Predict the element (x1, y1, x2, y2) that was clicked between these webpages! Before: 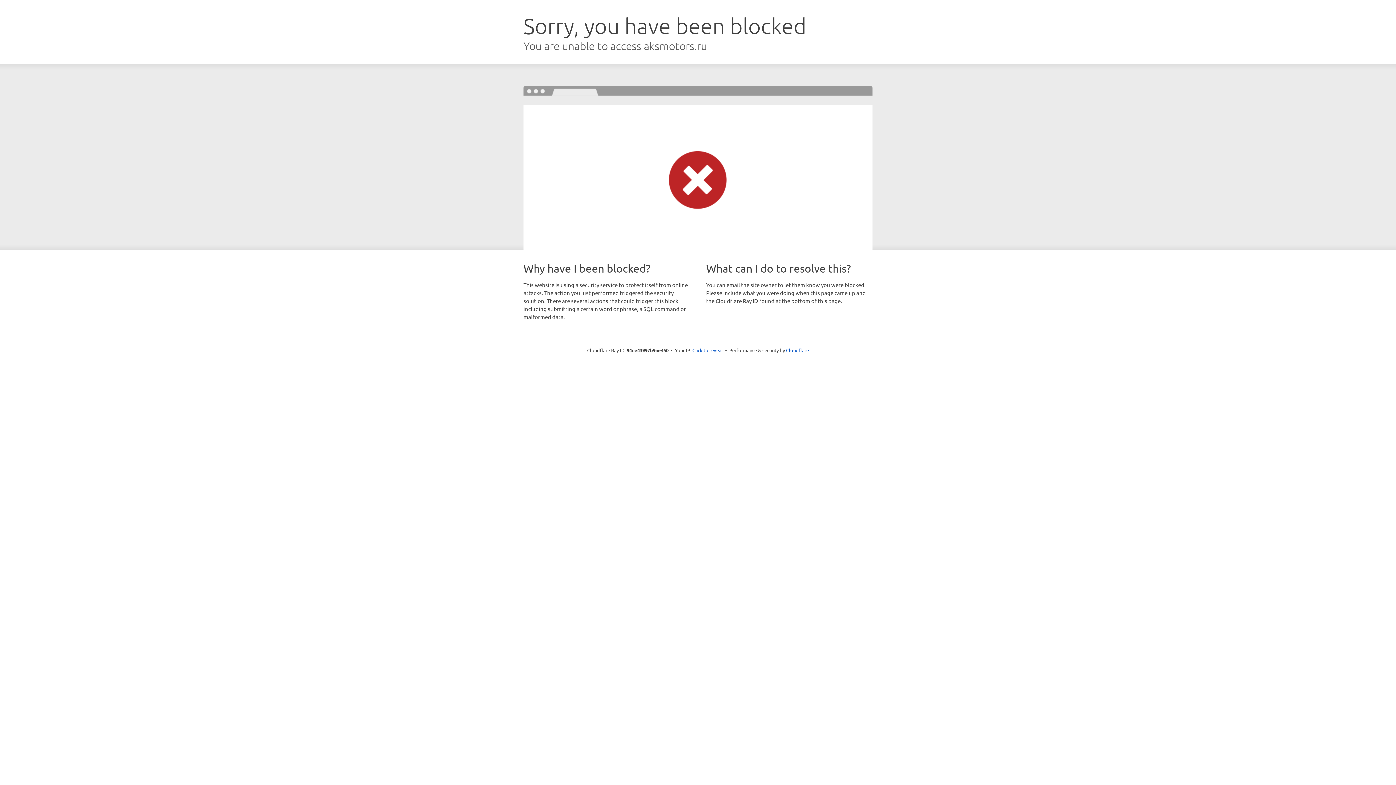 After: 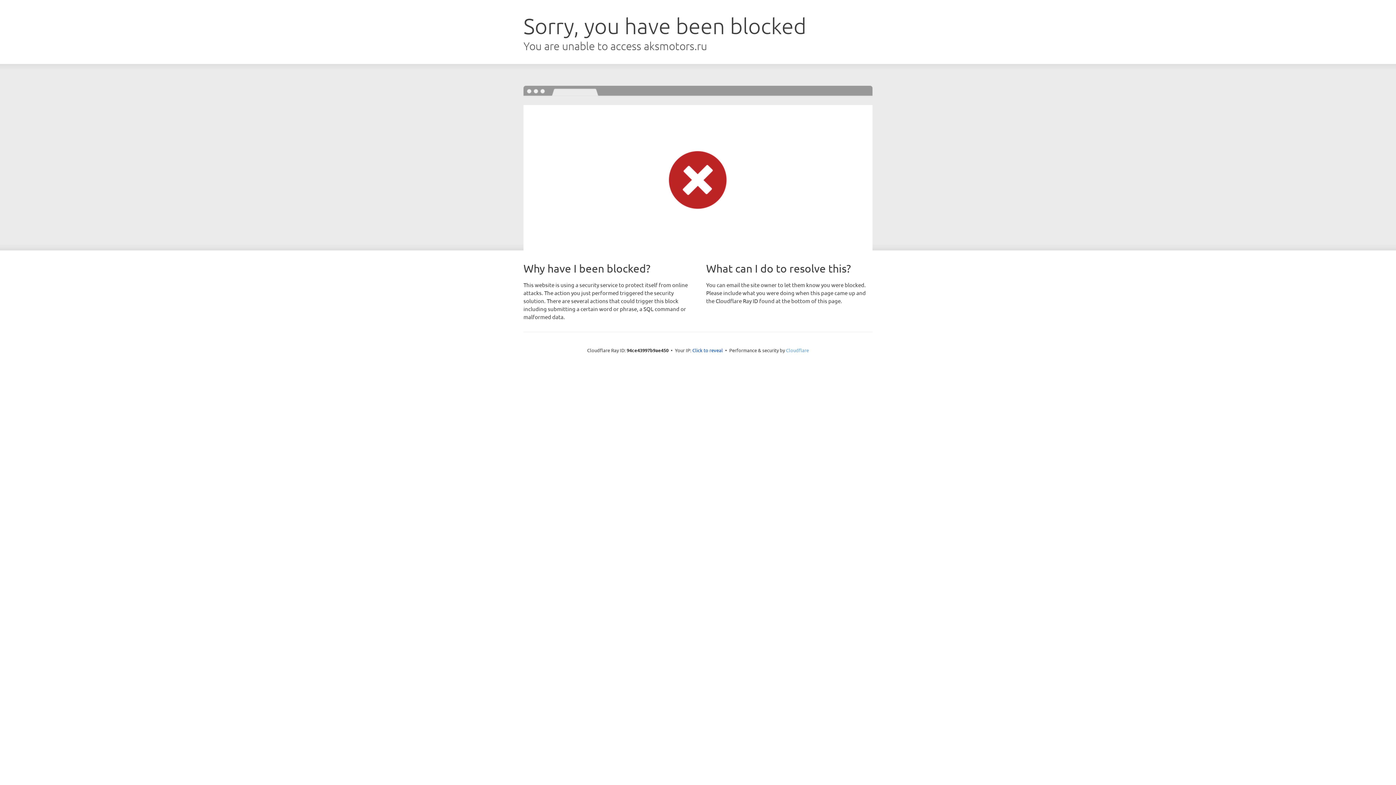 Action: label: Cloudflare bbox: (786, 347, 809, 353)